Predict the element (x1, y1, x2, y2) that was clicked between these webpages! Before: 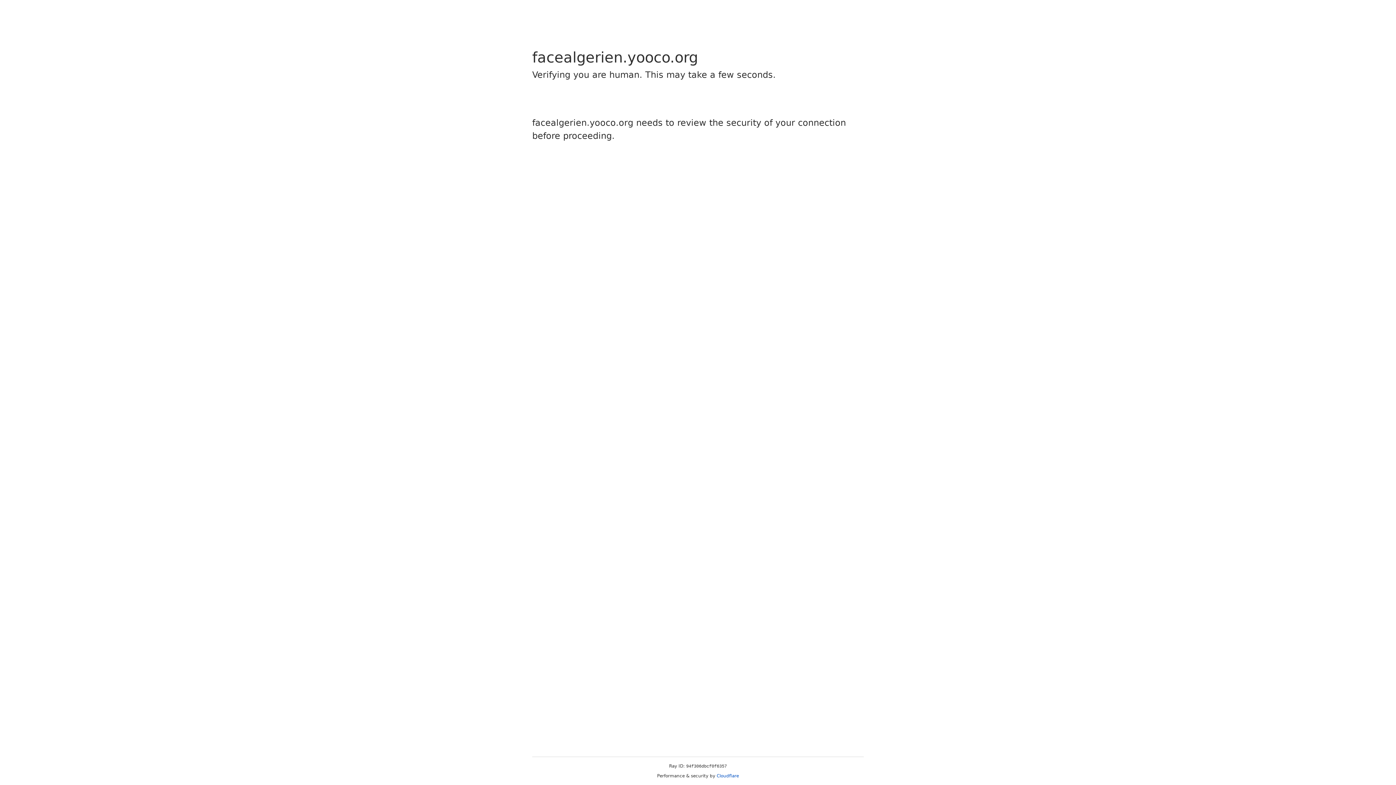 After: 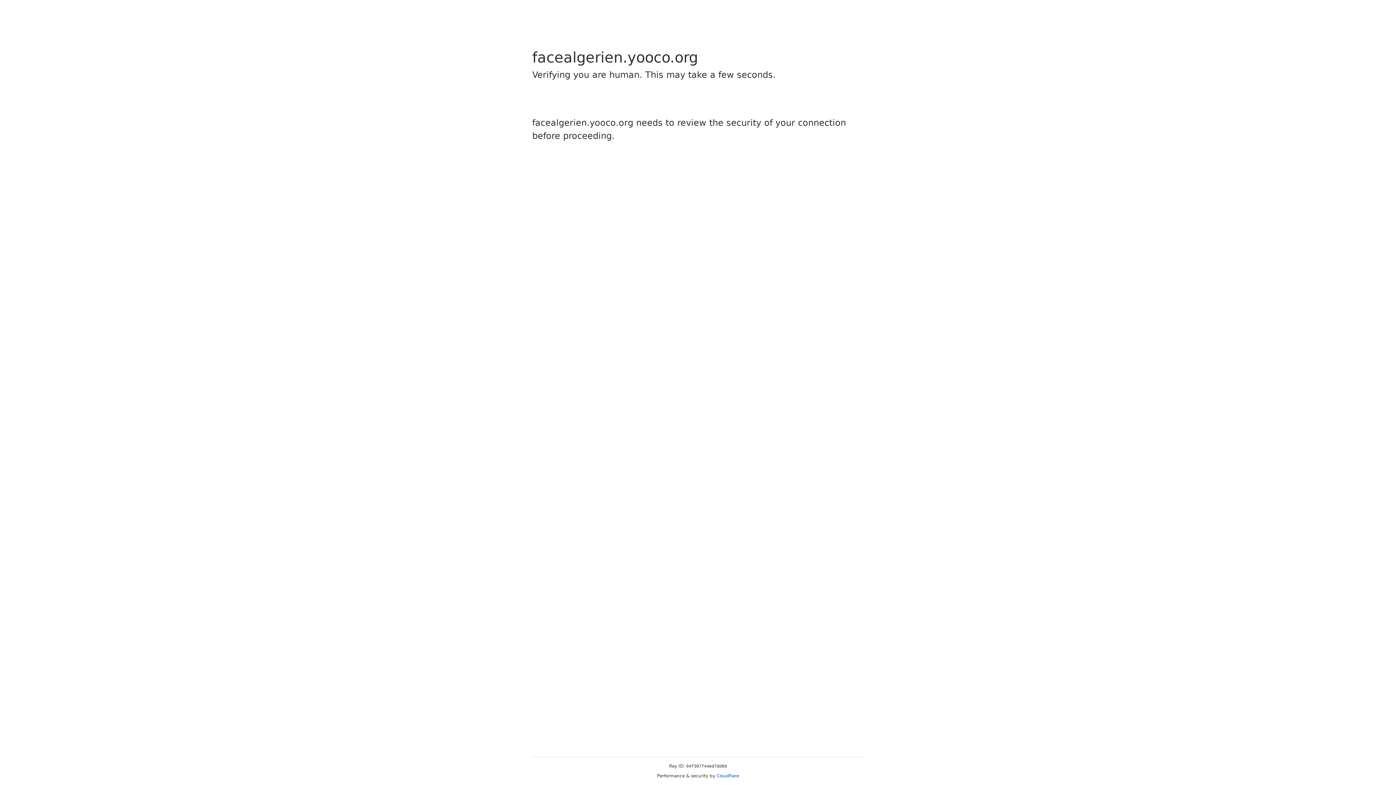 Action: label: Cloudflare bbox: (716, 773, 739, 778)